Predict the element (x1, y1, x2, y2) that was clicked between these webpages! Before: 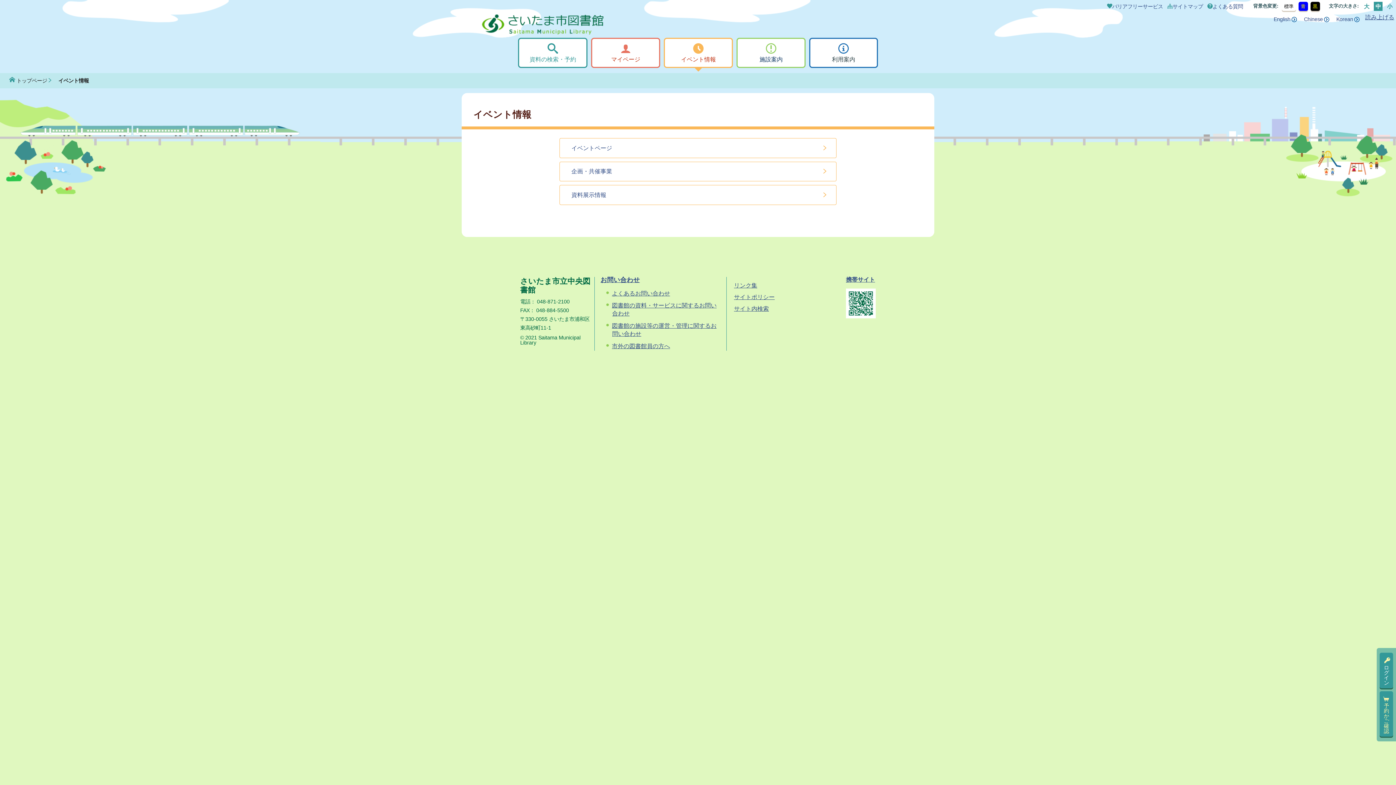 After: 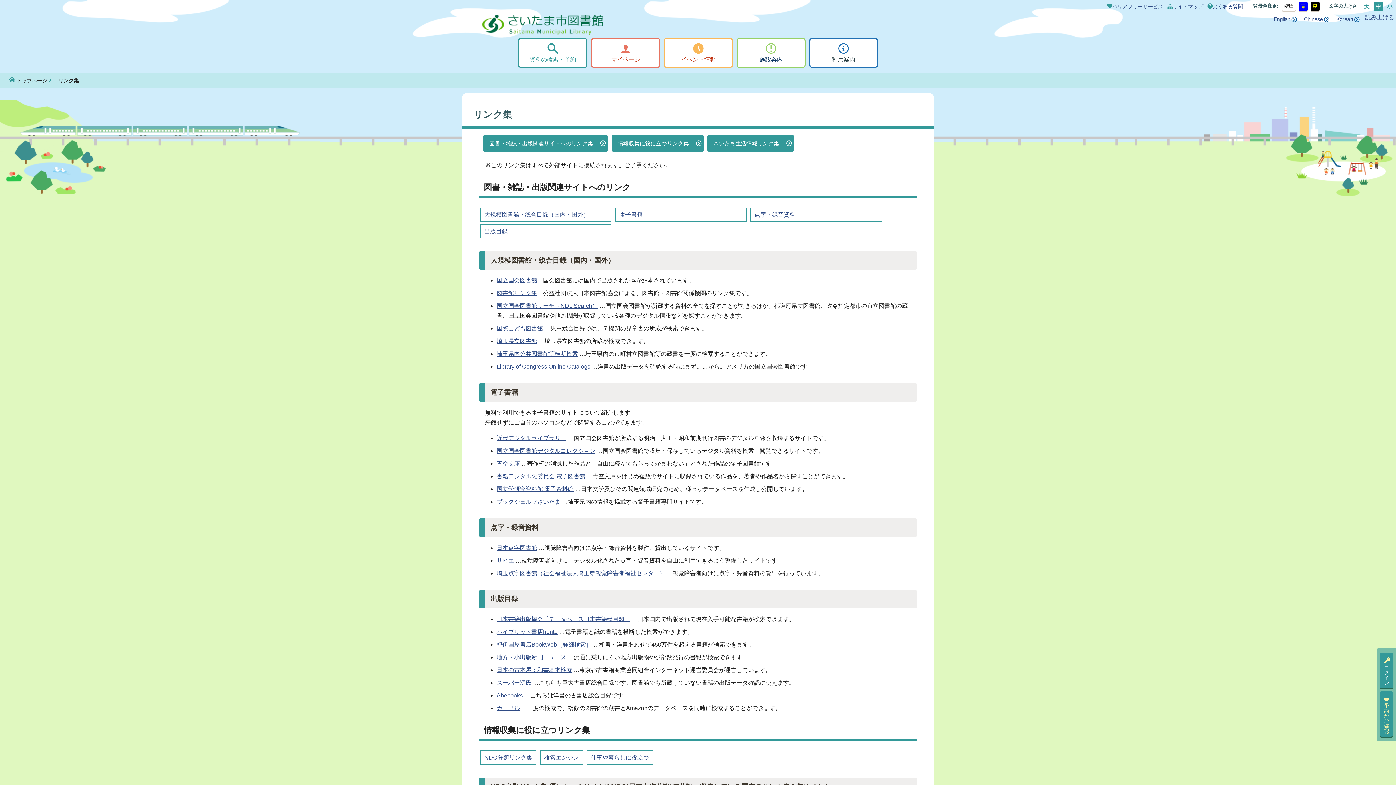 Action: bbox: (734, 282, 757, 288) label: リンク集